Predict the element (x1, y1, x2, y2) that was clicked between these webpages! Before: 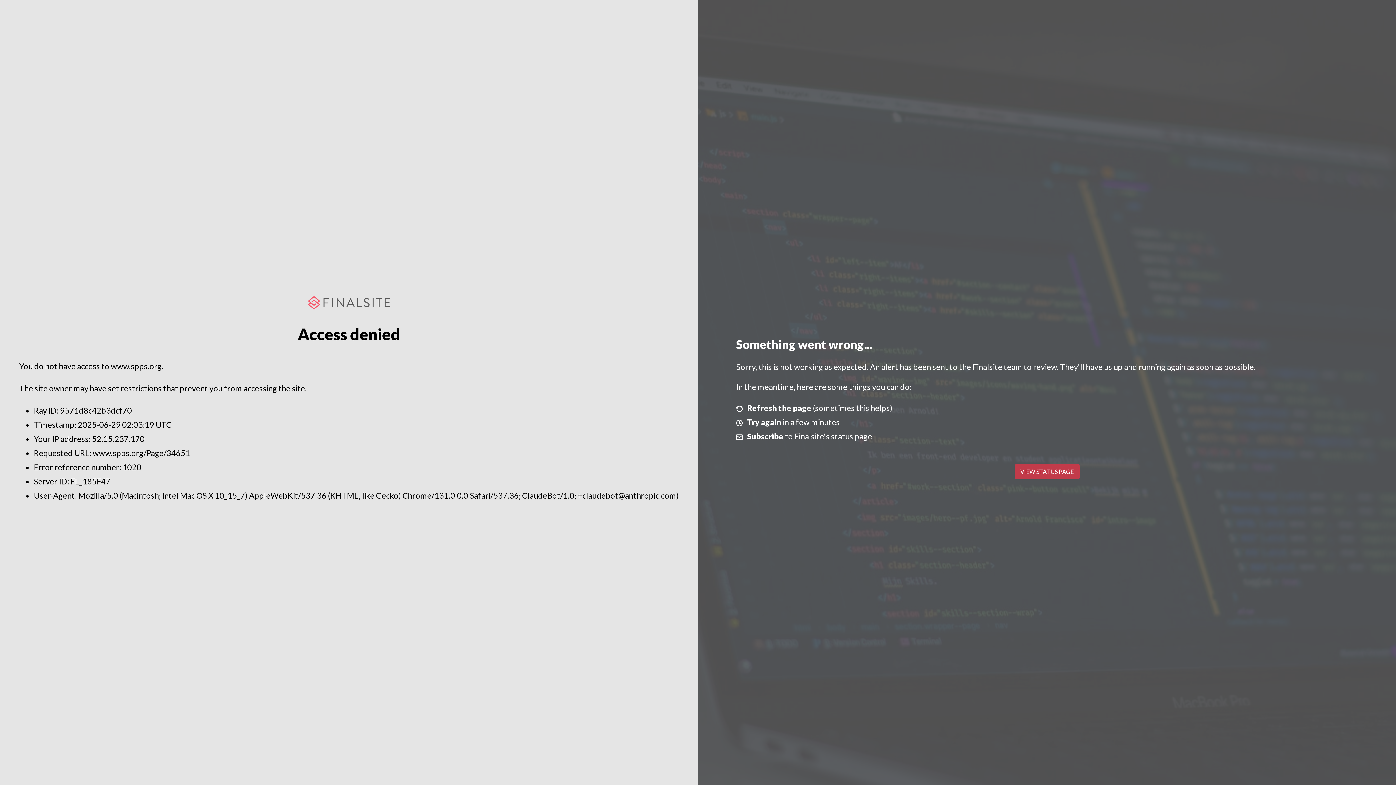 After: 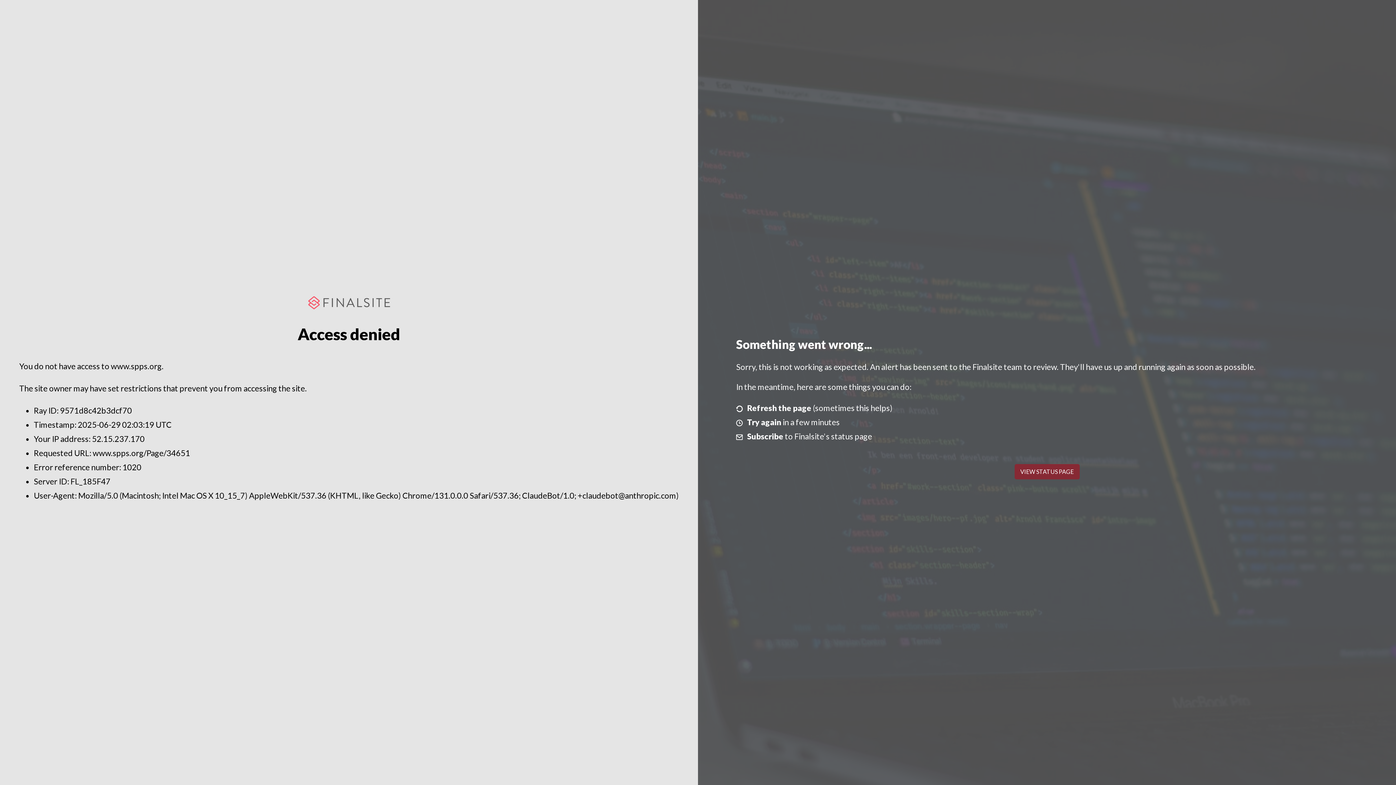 Action: bbox: (1014, 464, 1079, 479) label: VIEW STATUS PAGE